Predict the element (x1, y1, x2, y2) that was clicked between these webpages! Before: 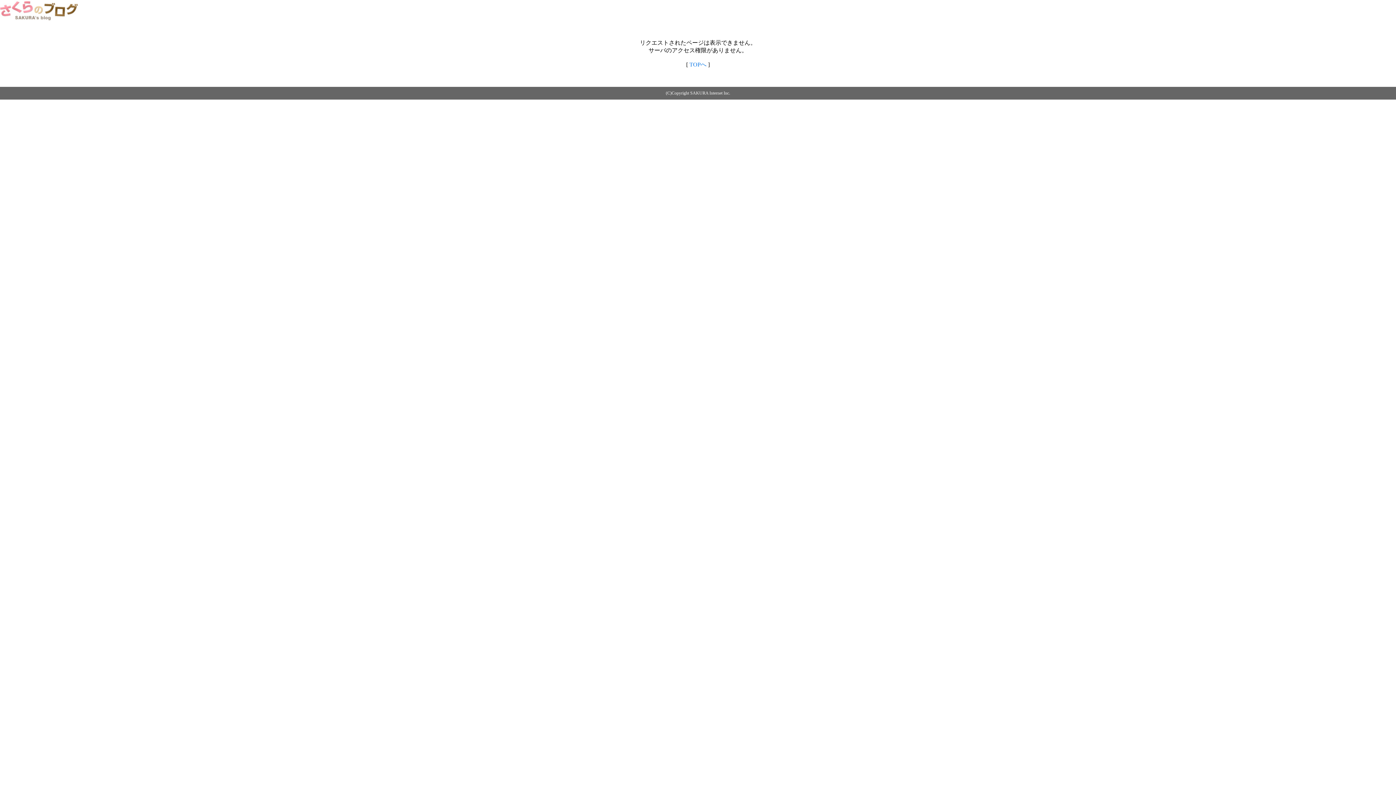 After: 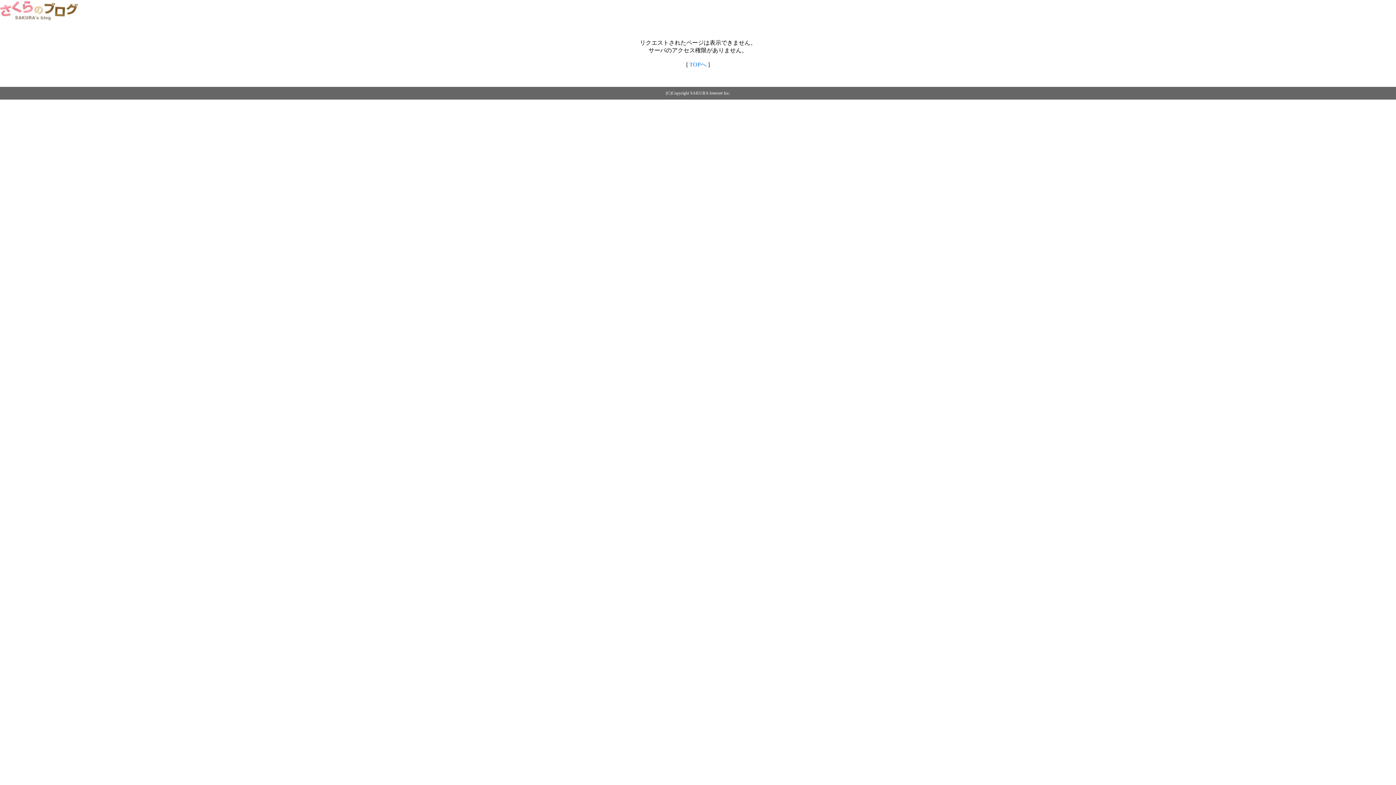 Action: label: TOPへ bbox: (689, 61, 706, 67)